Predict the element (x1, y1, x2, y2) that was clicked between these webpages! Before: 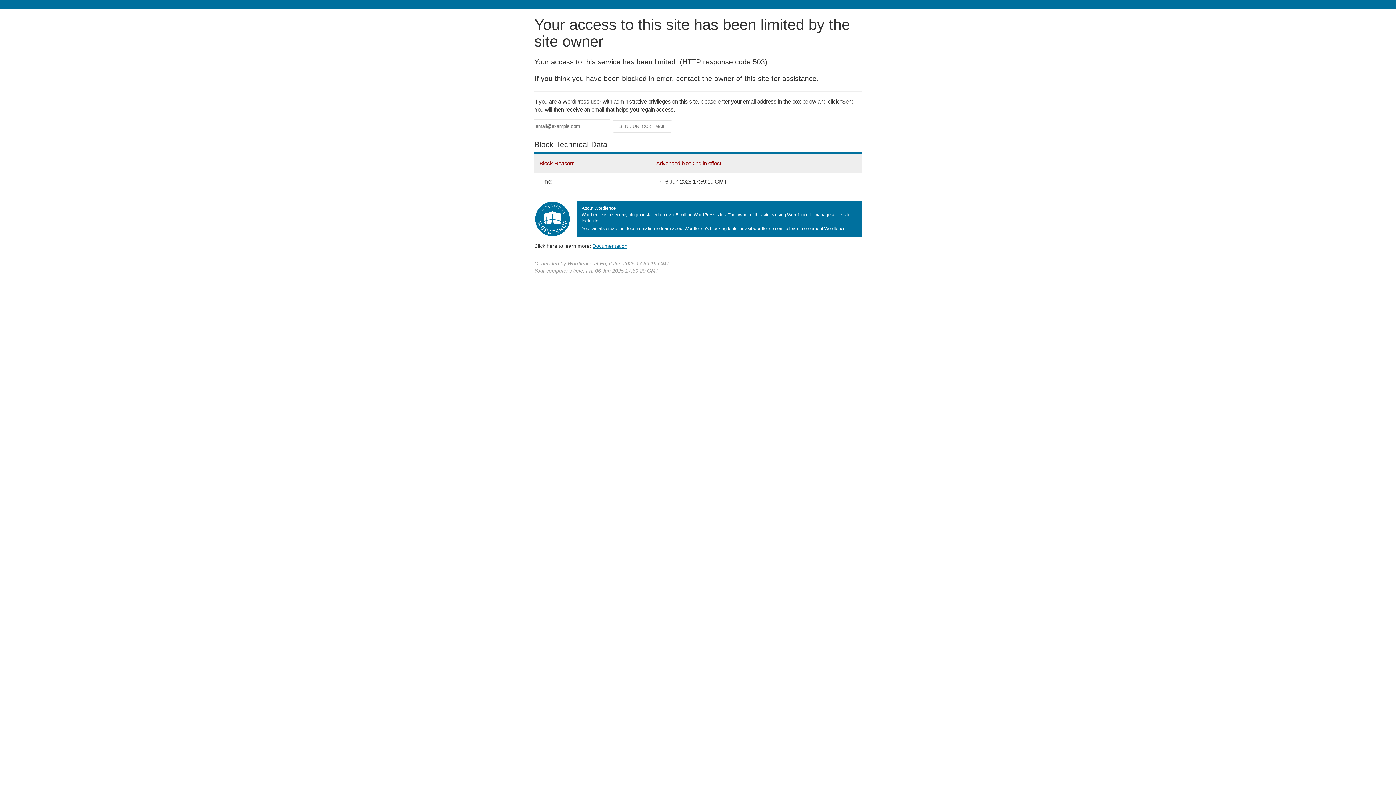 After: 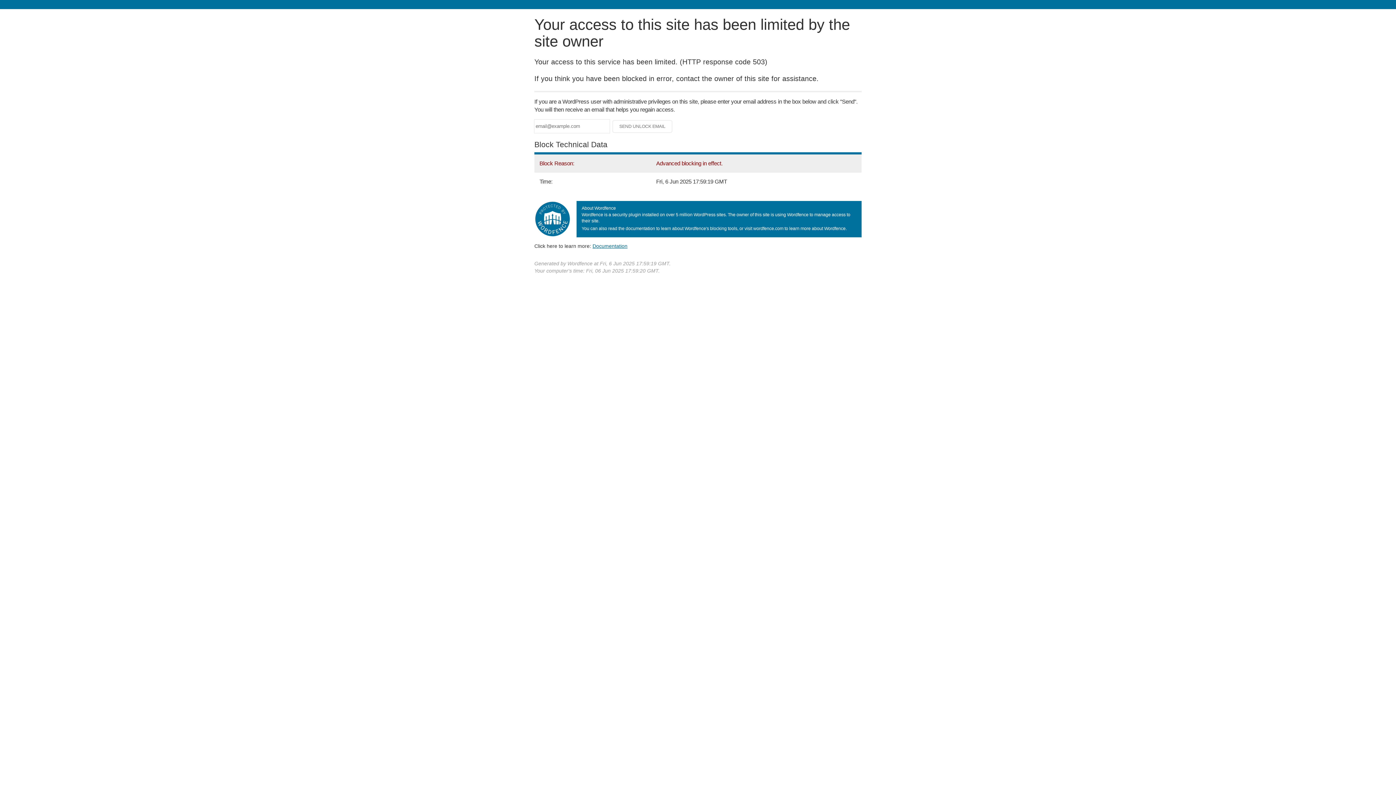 Action: bbox: (592, 243, 627, 248) label: Documentation